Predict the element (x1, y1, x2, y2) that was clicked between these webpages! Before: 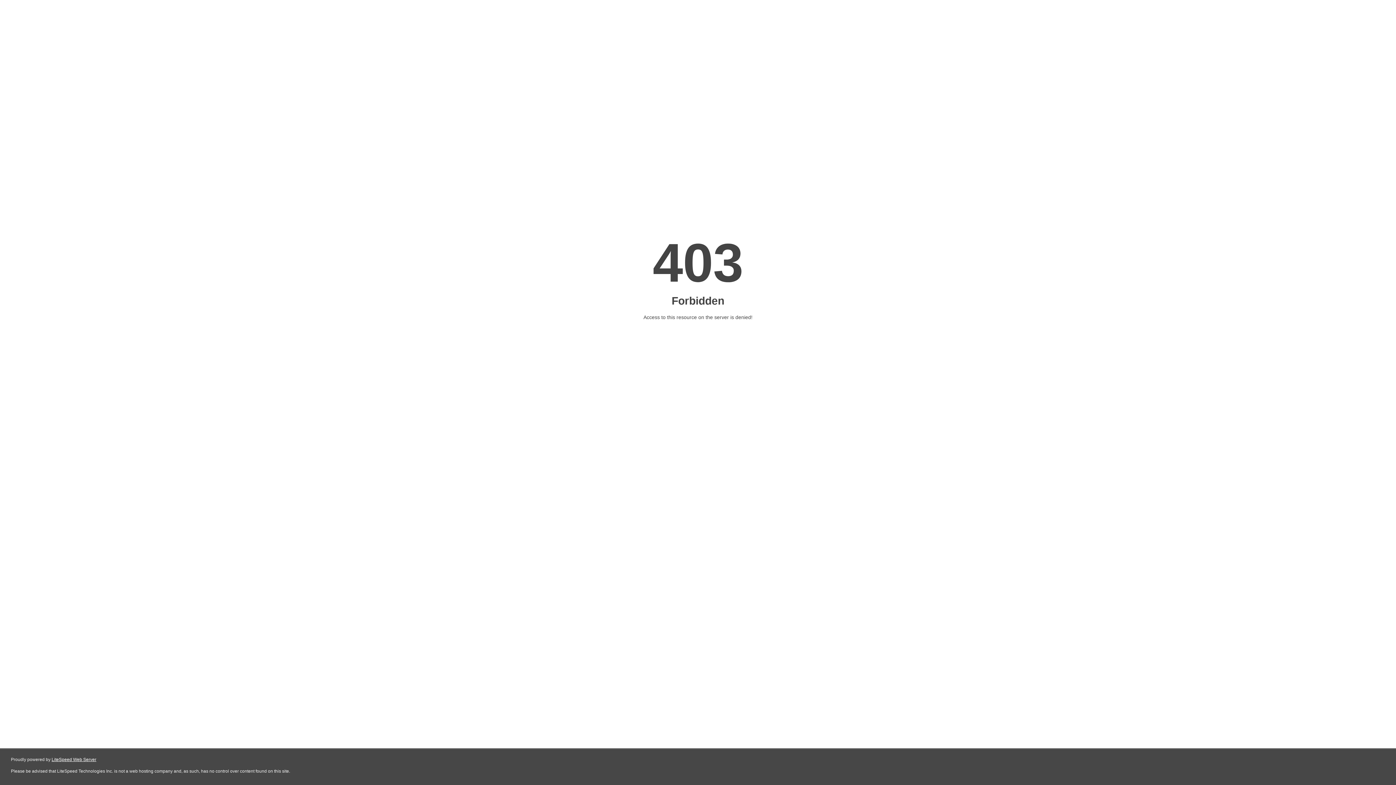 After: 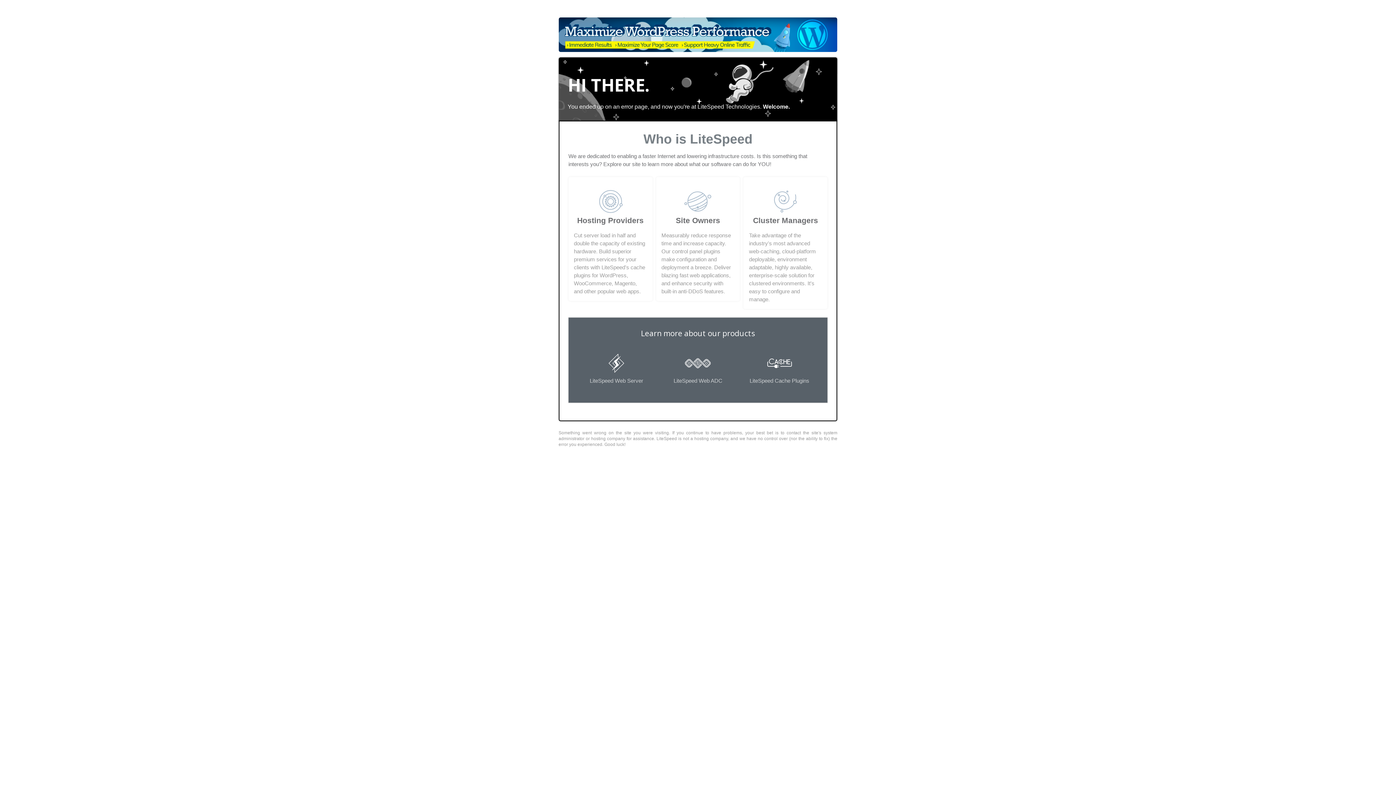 Action: bbox: (51, 757, 96, 762) label: LiteSpeed Web Server